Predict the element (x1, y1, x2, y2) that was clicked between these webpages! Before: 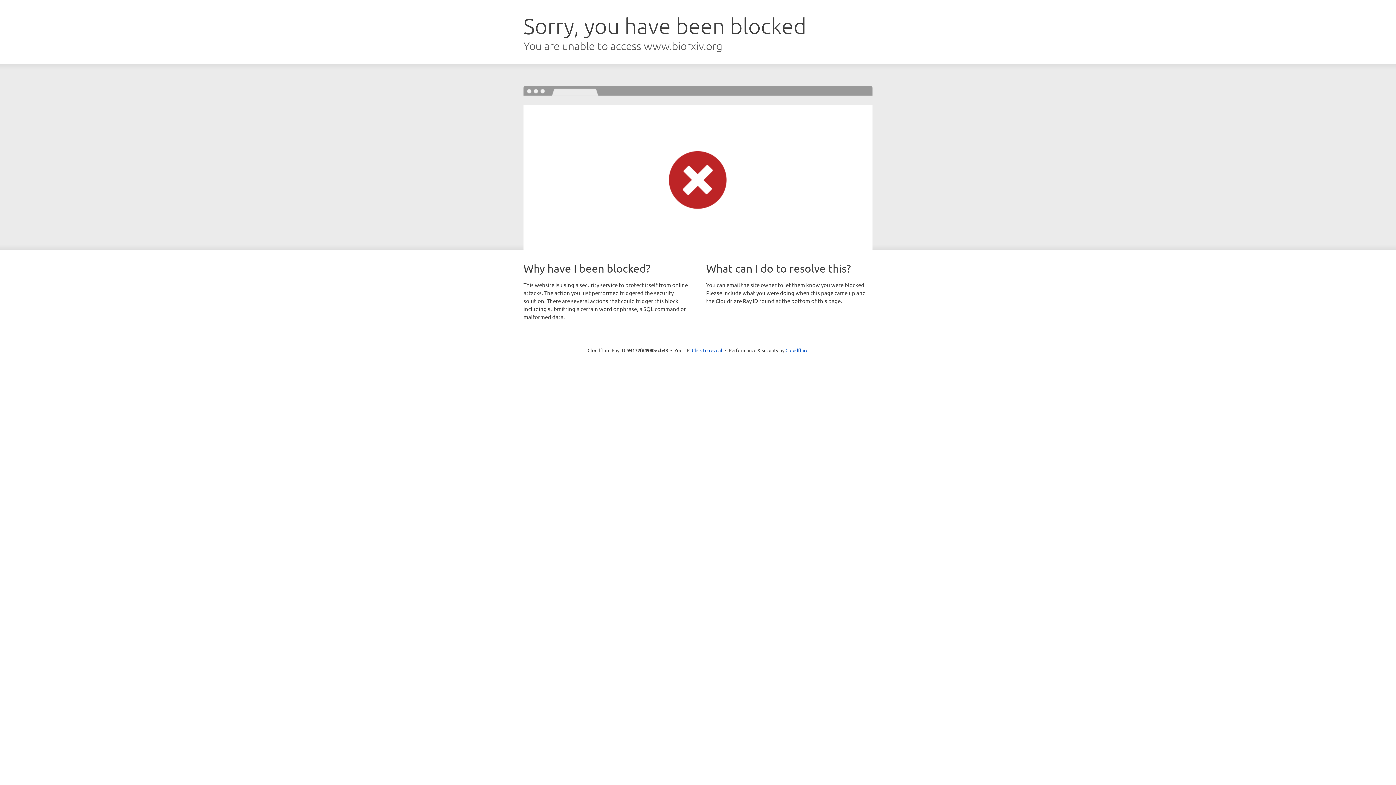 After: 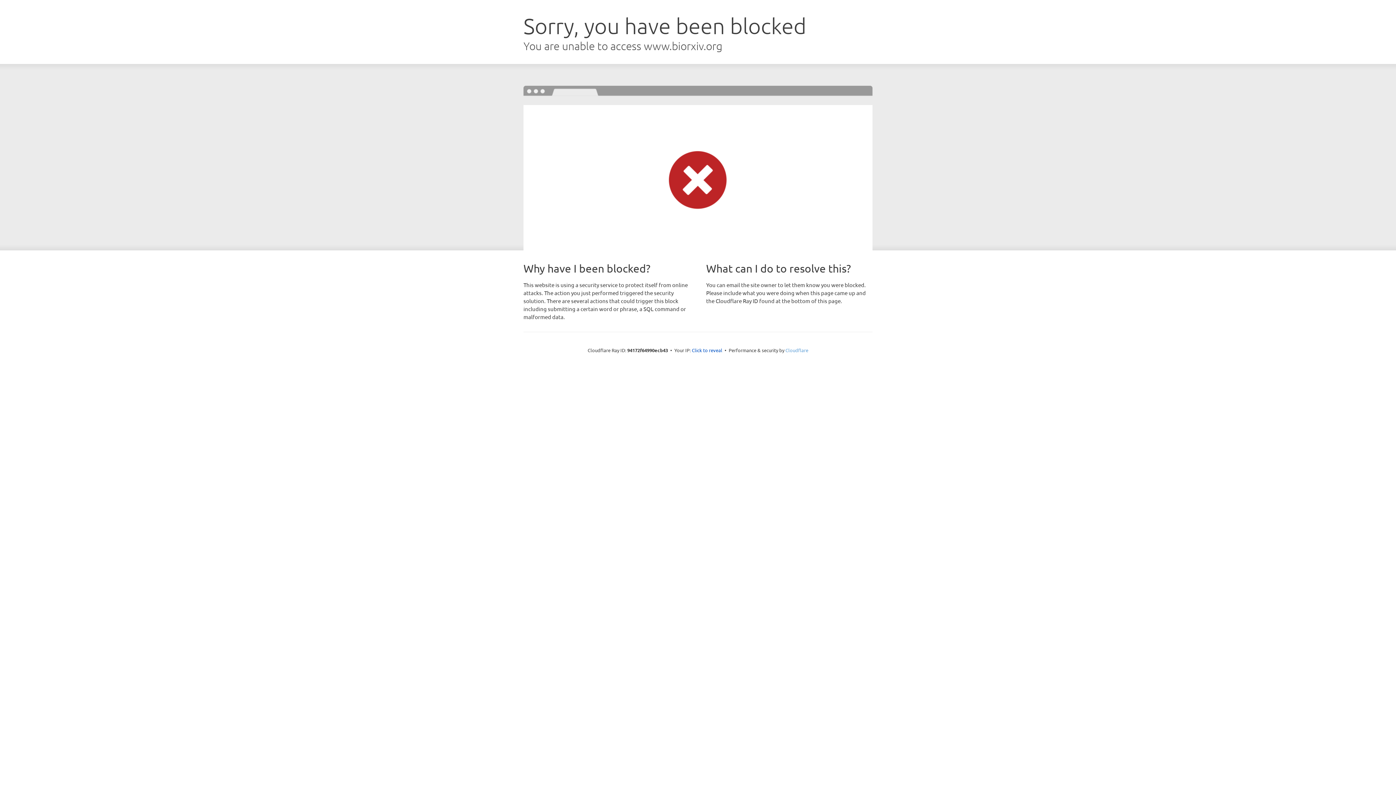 Action: label: Cloudflare bbox: (785, 347, 808, 353)